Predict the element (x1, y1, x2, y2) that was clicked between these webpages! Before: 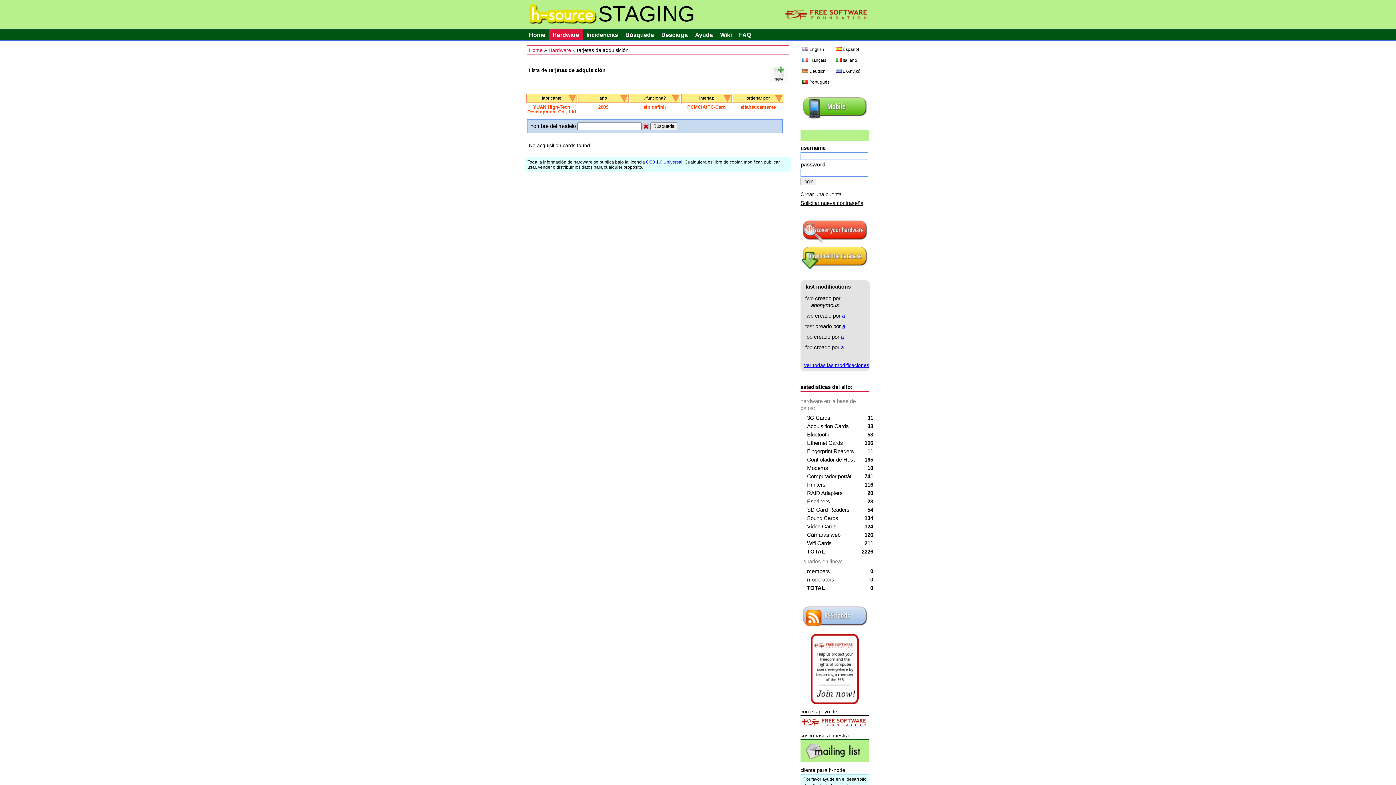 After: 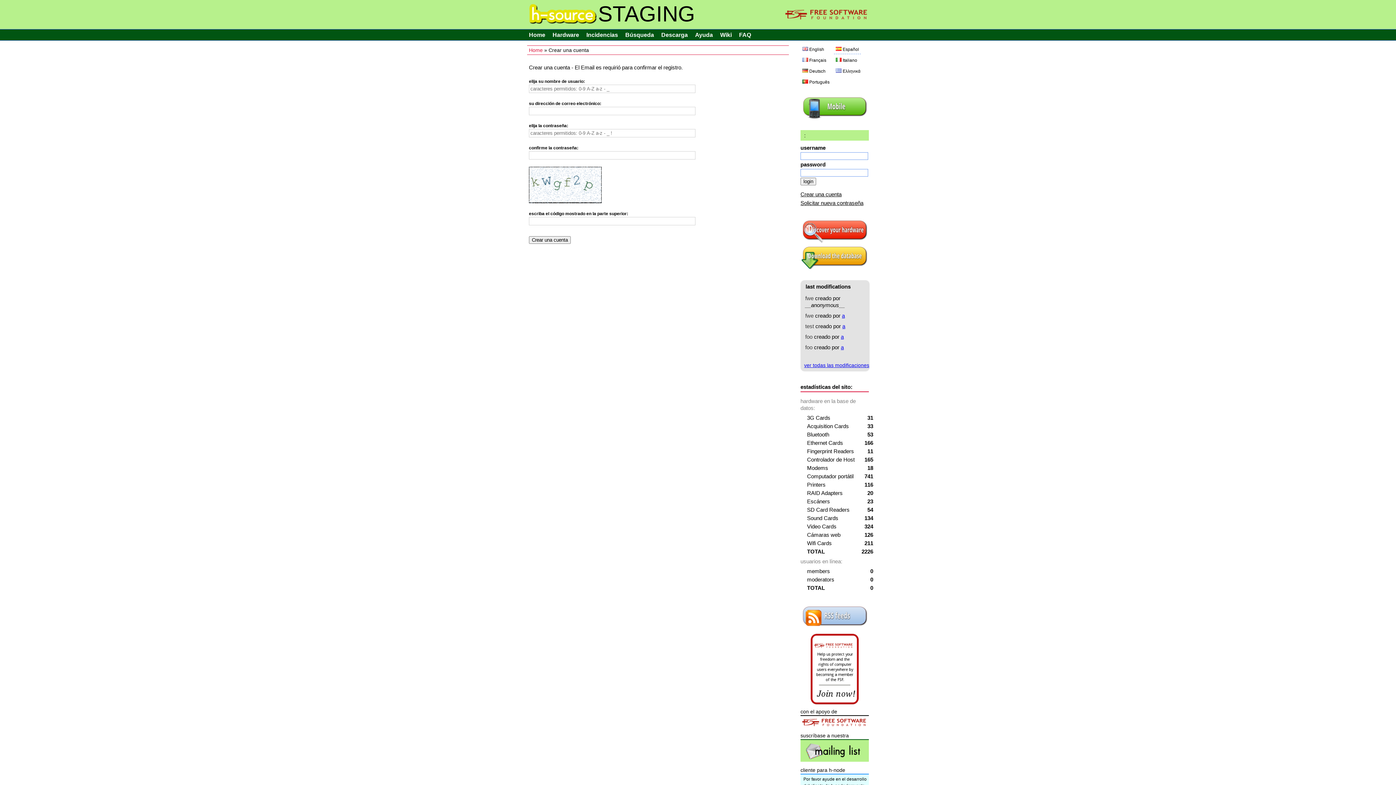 Action: bbox: (800, 191, 841, 197) label: Crear una cuenta